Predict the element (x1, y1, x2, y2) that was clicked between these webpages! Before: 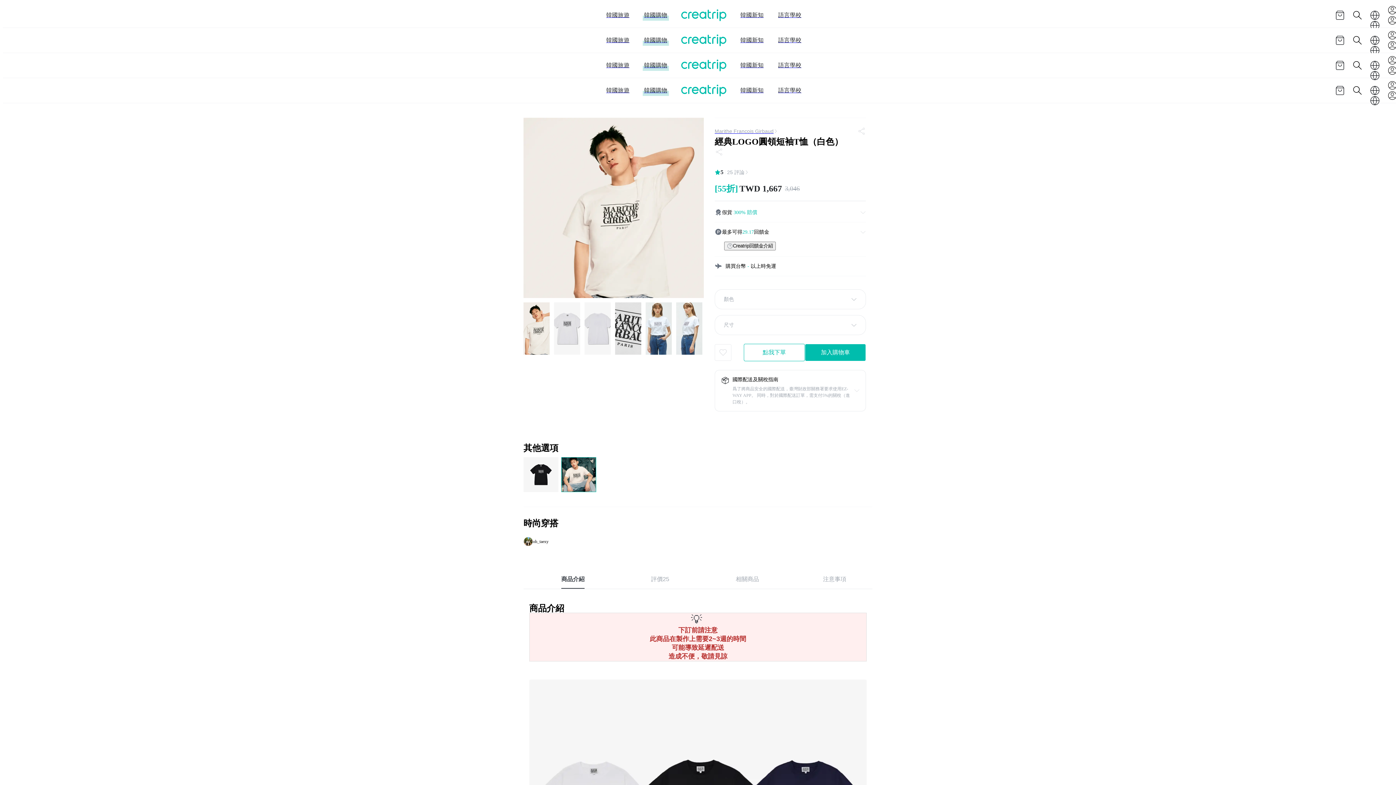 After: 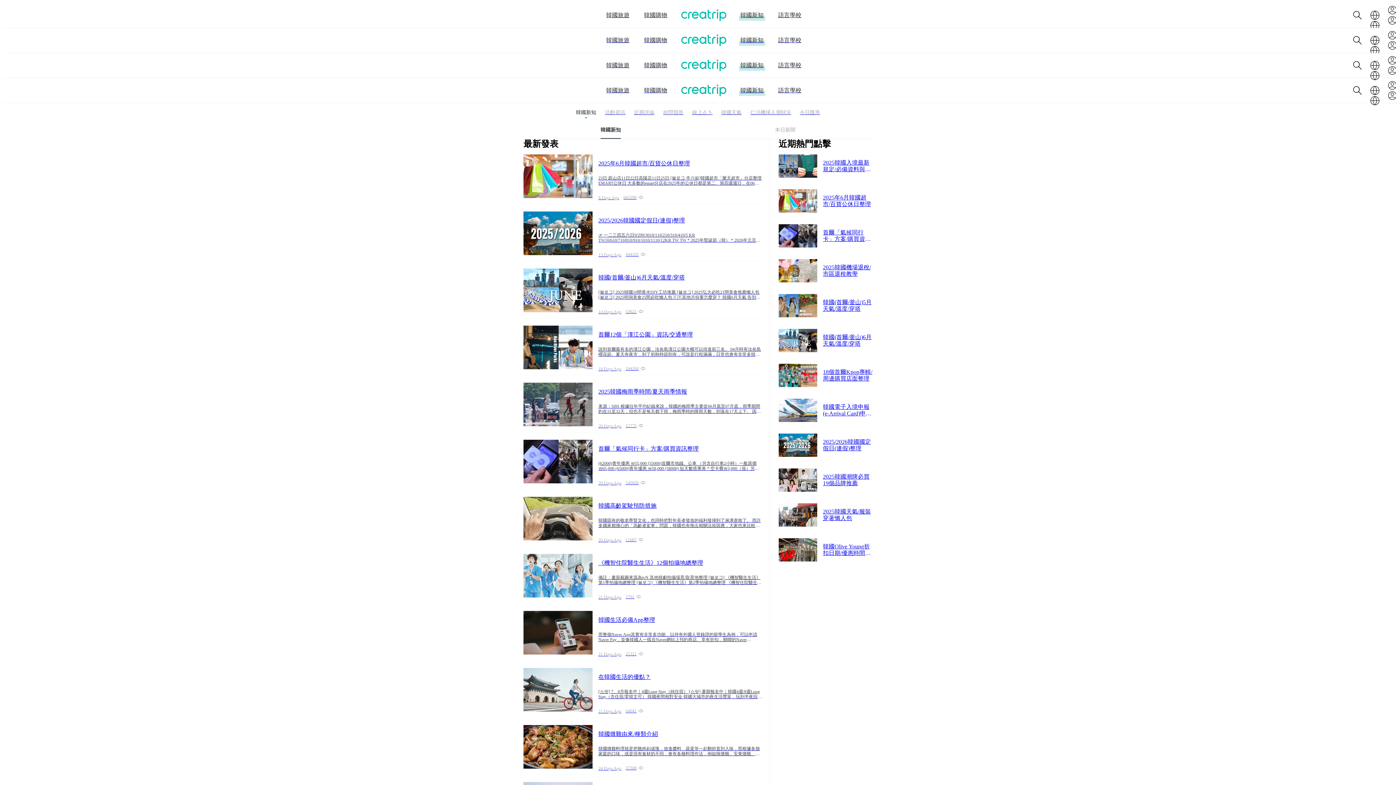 Action: bbox: (740, 36, 763, 44) label: 韓國新知